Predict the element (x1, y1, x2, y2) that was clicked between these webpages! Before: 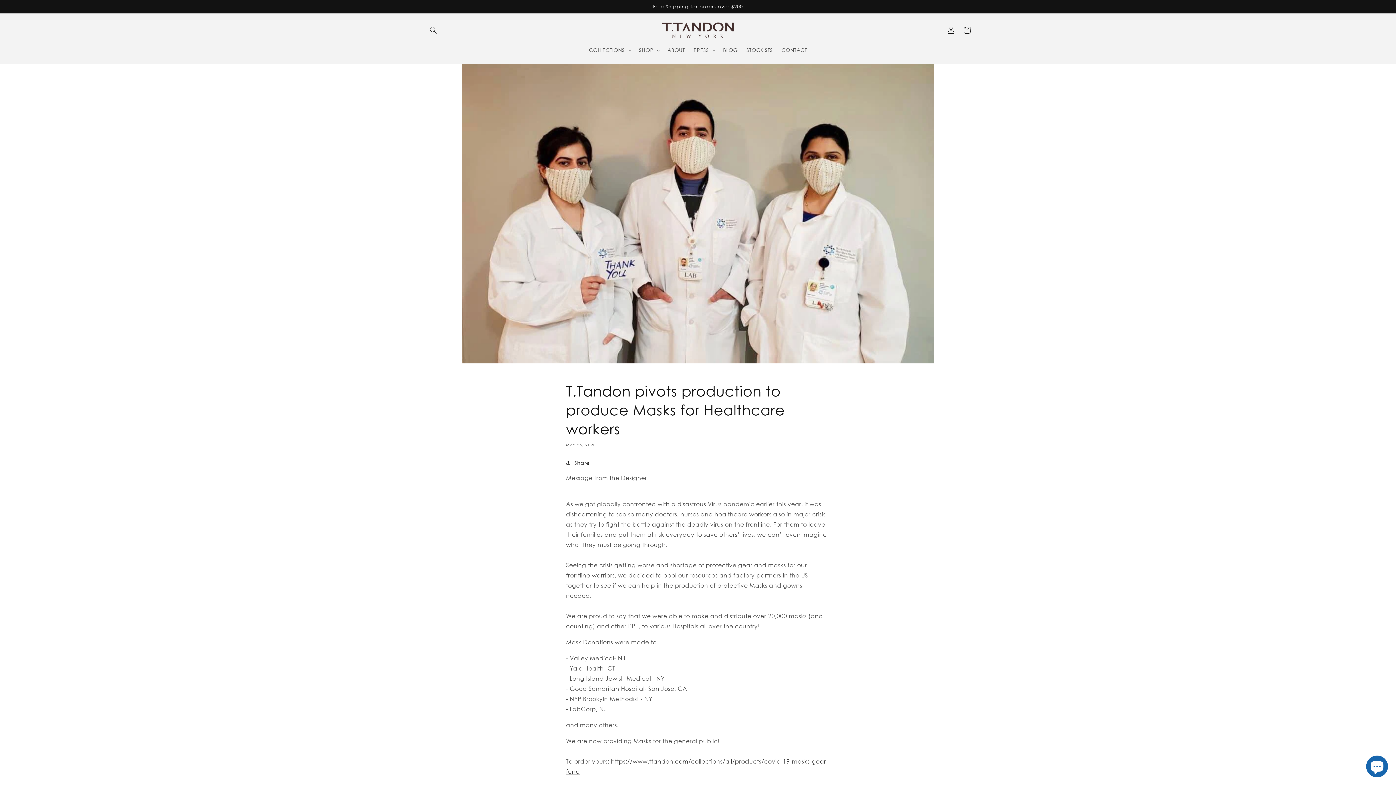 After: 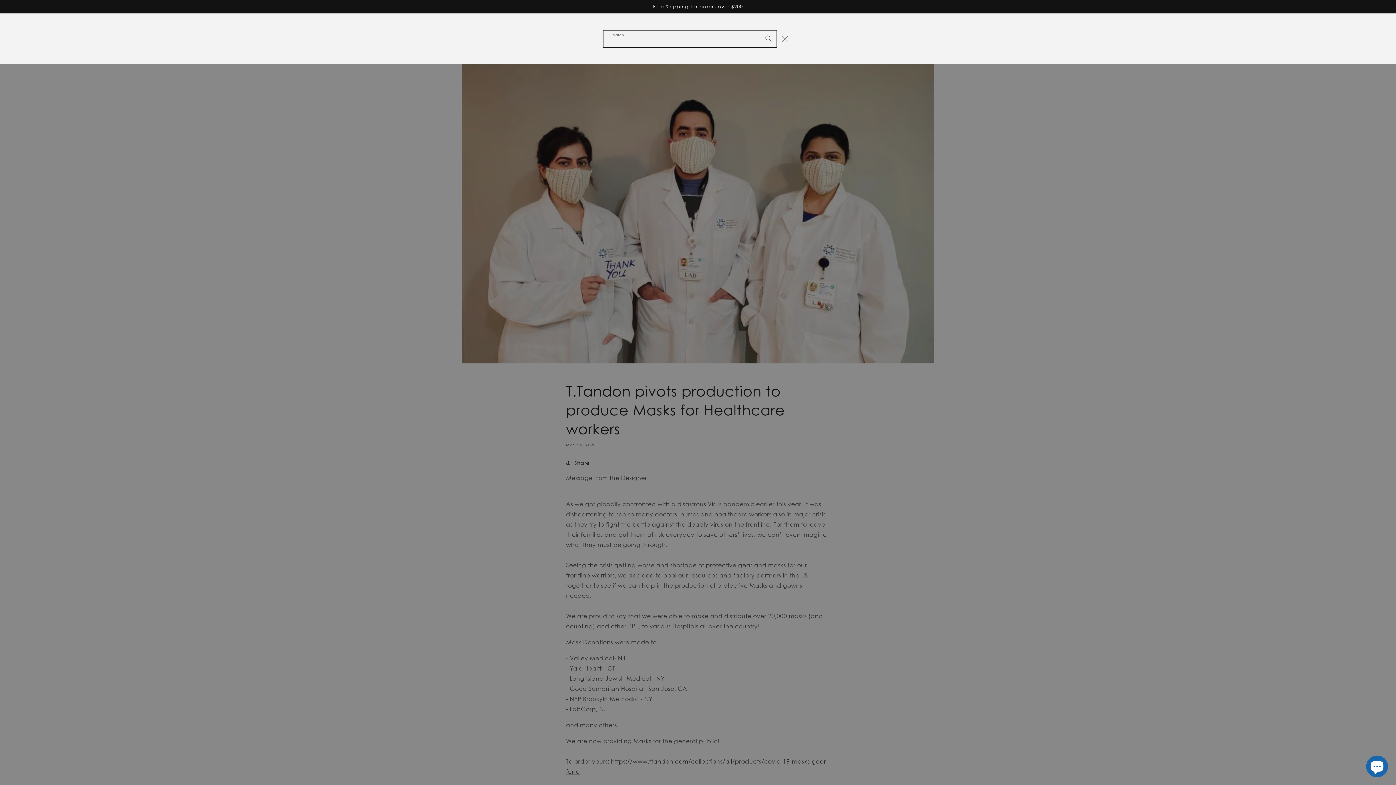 Action: bbox: (425, 22, 441, 38) label: Search